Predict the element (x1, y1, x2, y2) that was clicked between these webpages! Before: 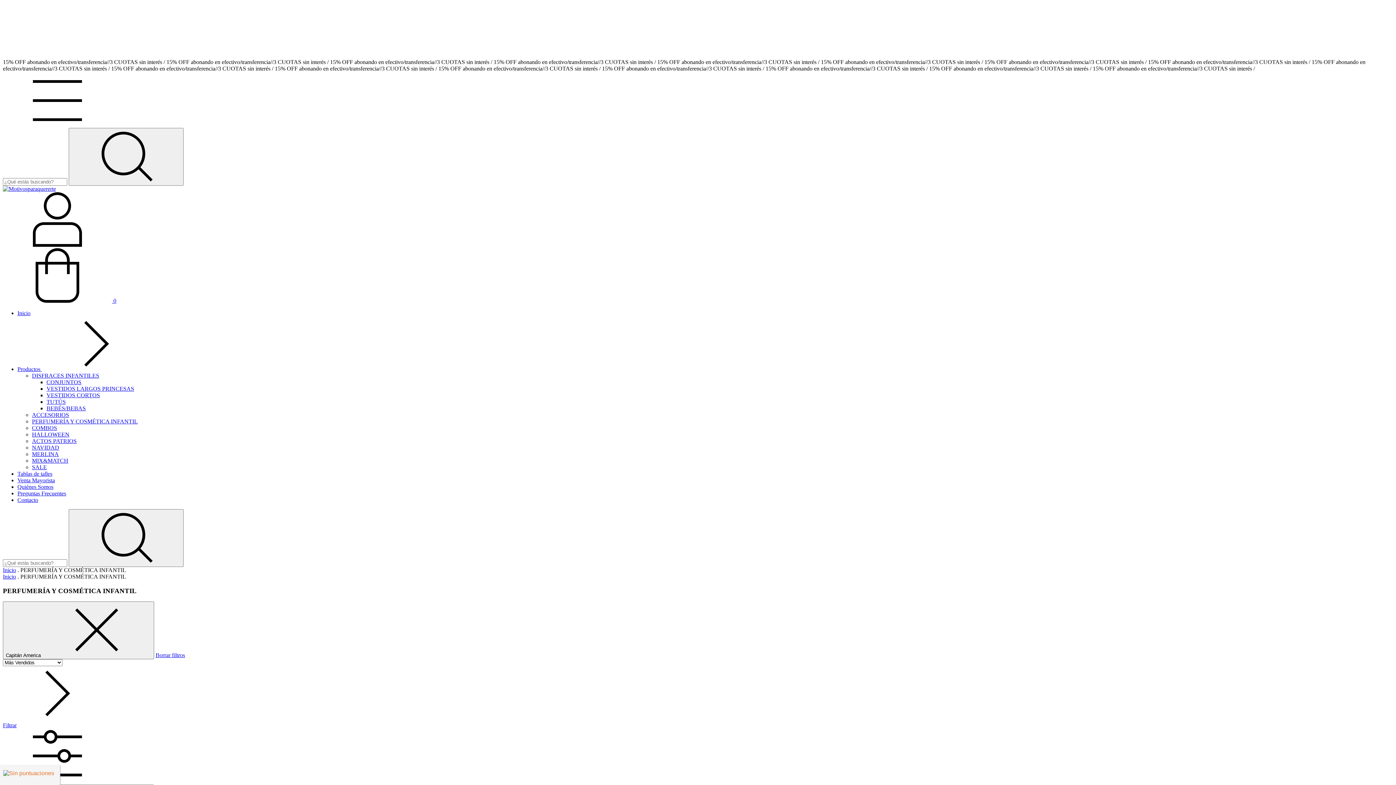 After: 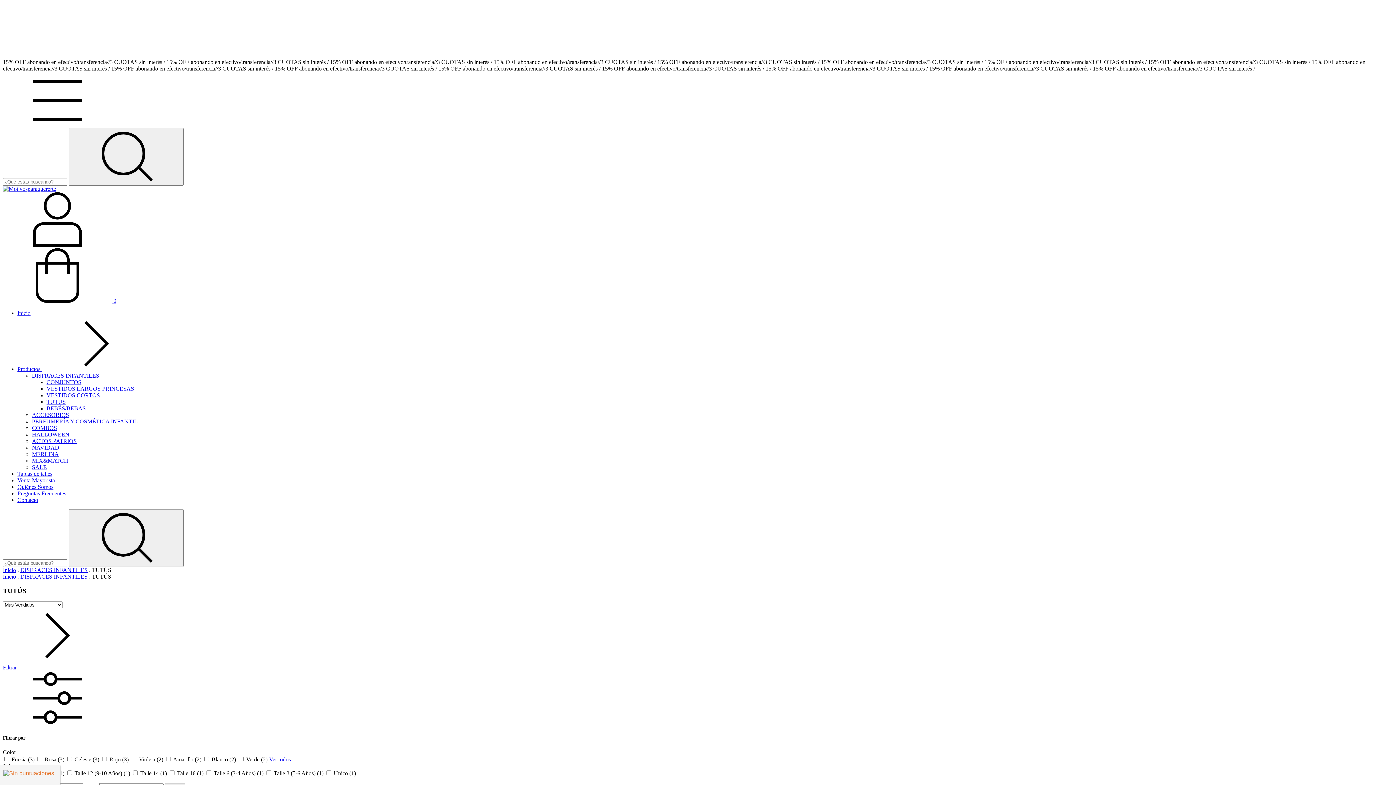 Action: label: TUTÚS bbox: (46, 398, 65, 405)